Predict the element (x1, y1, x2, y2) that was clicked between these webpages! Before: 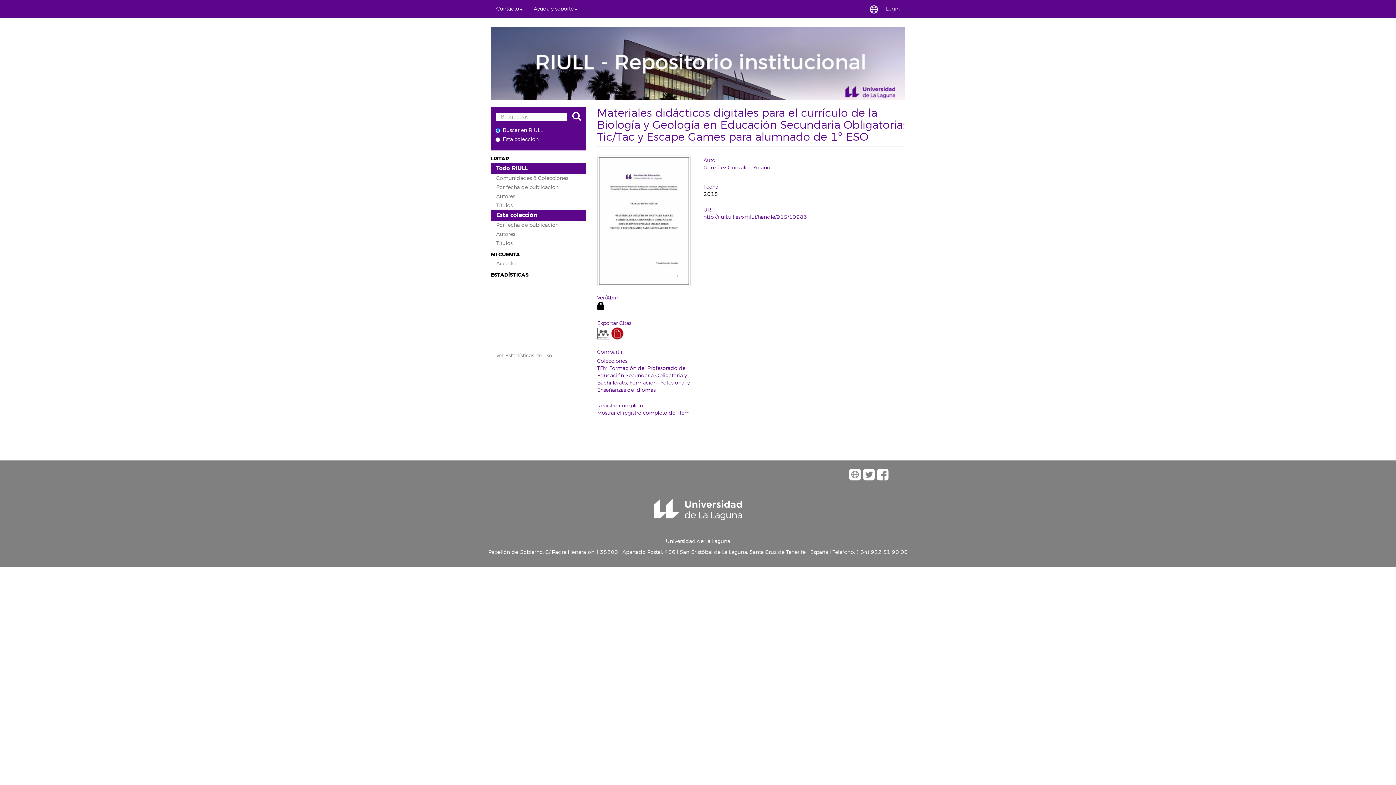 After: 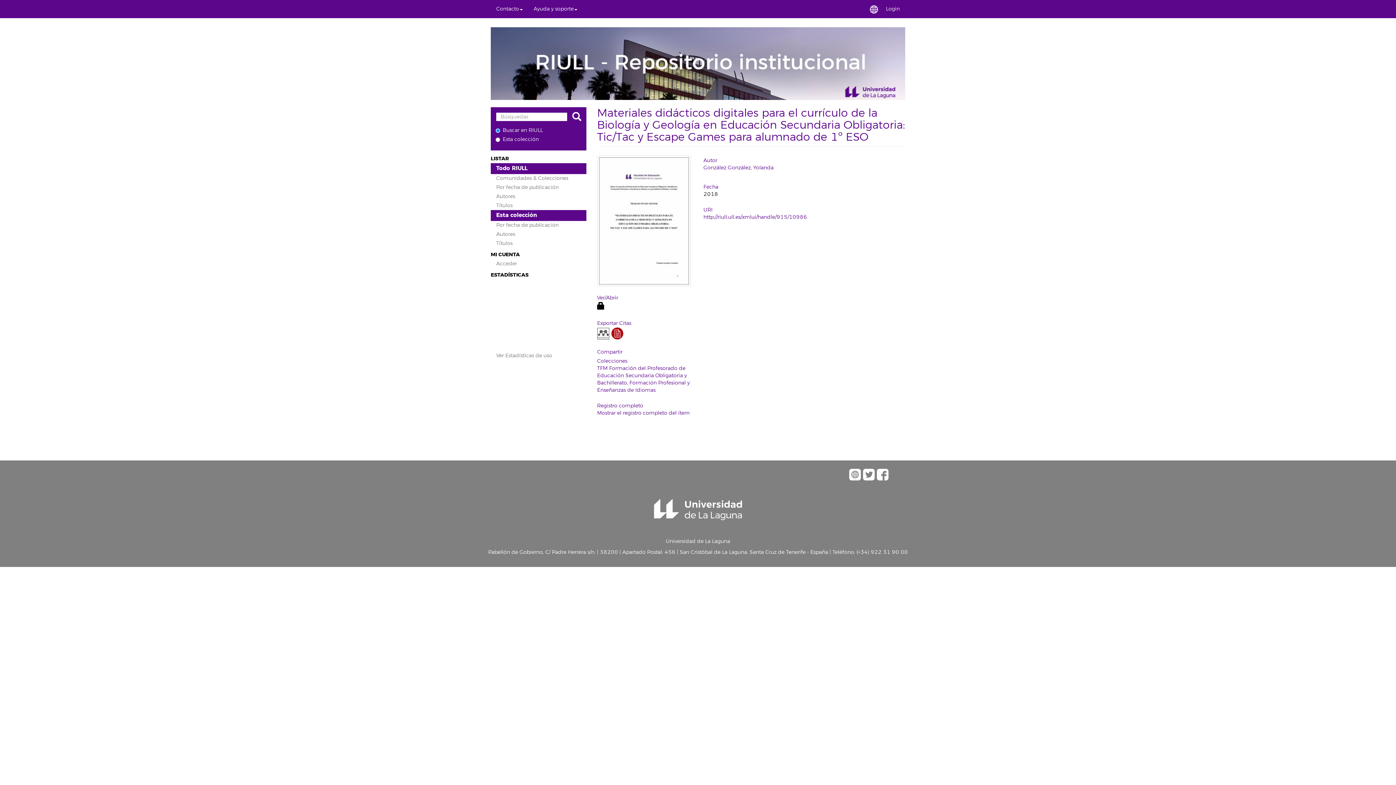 Action: bbox: (848, 470, 862, 476)